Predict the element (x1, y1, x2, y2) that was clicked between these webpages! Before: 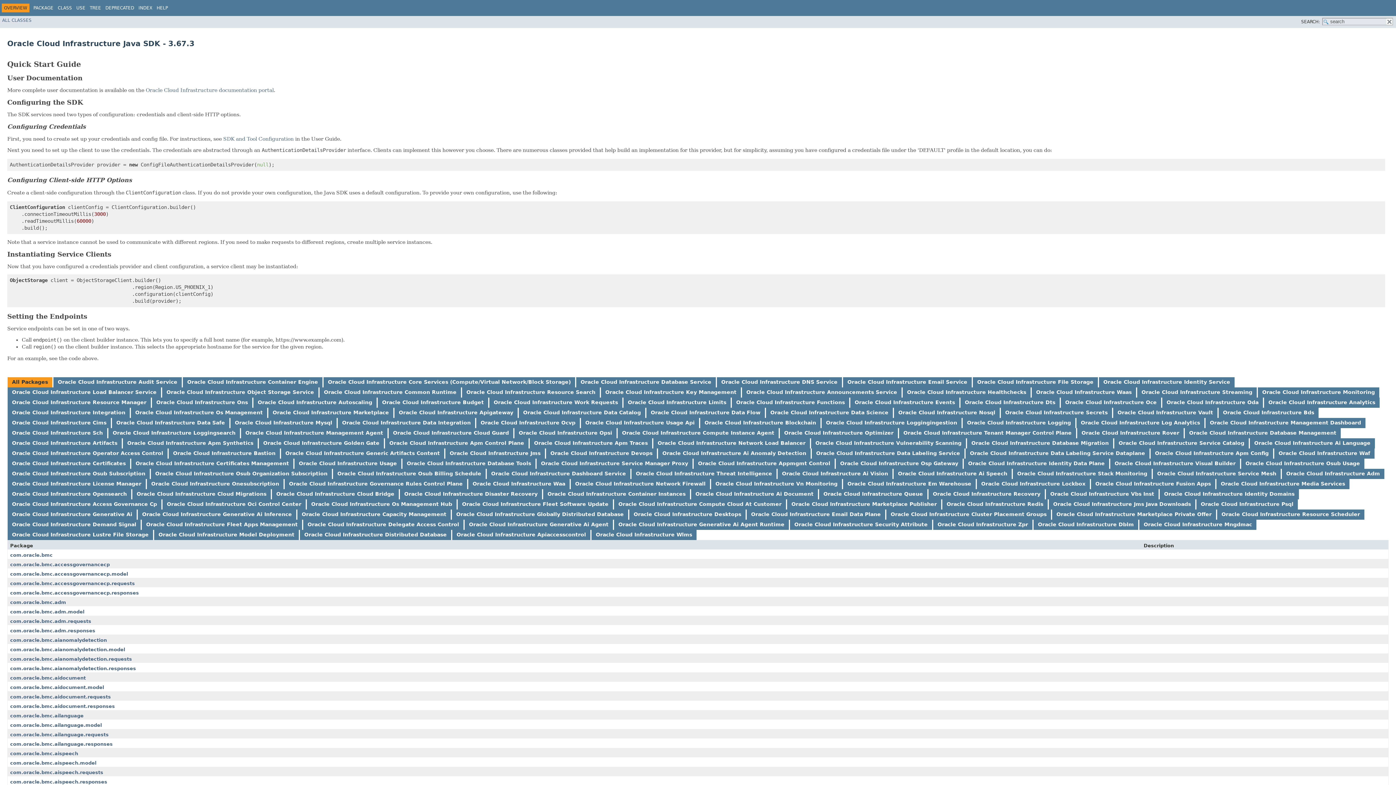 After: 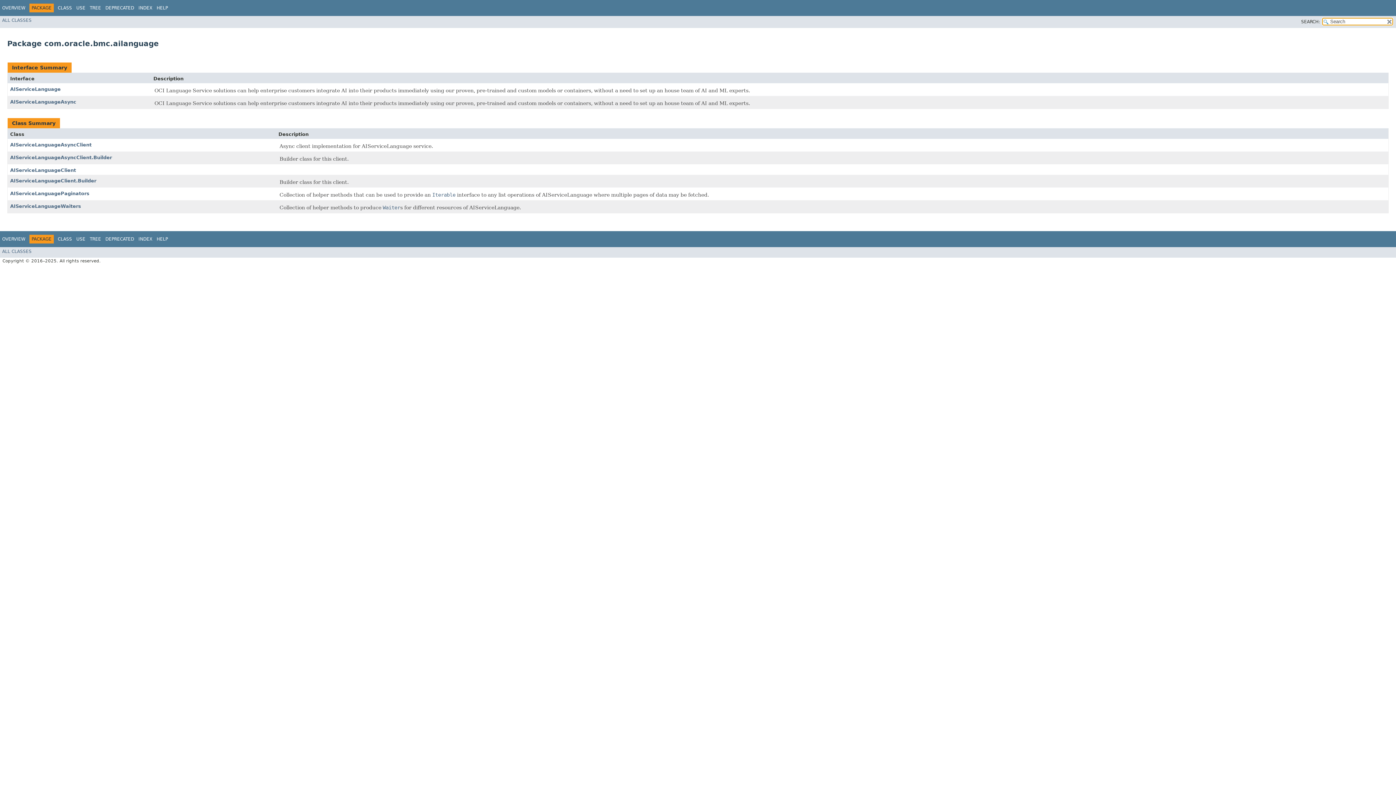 Action: label: com.oracle.bmc.ailanguage bbox: (10, 713, 83, 718)